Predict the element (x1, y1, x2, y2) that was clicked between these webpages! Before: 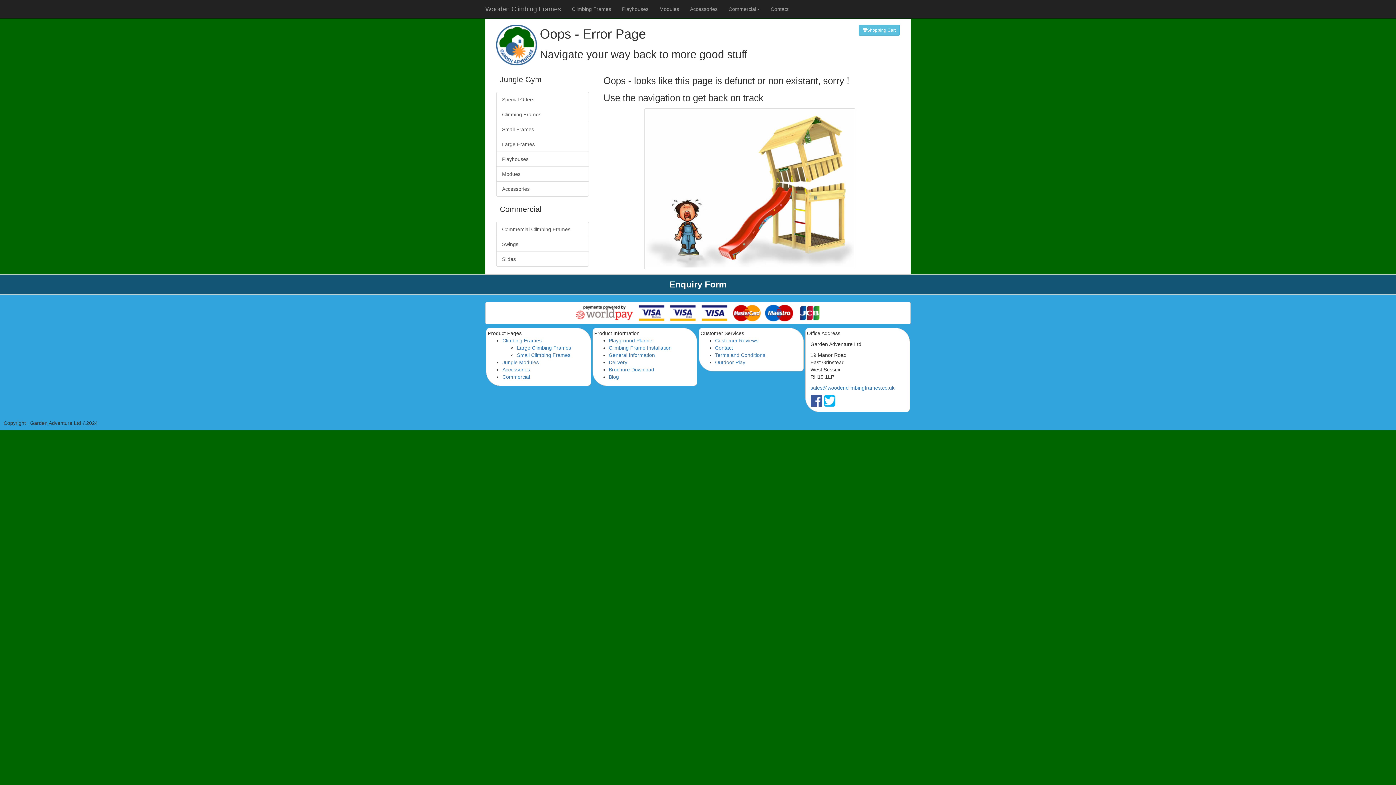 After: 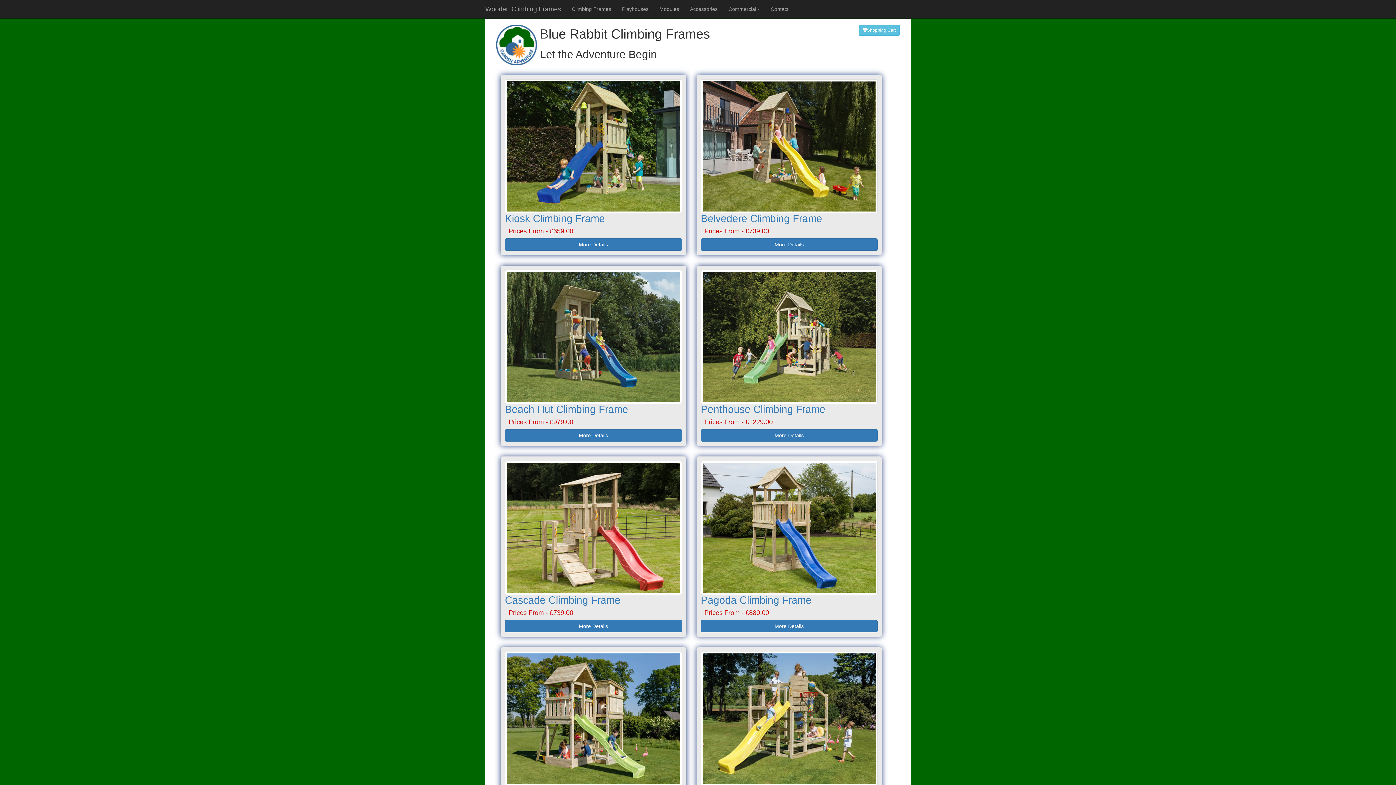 Action: label: Climbing Frames bbox: (566, 0, 616, 18)